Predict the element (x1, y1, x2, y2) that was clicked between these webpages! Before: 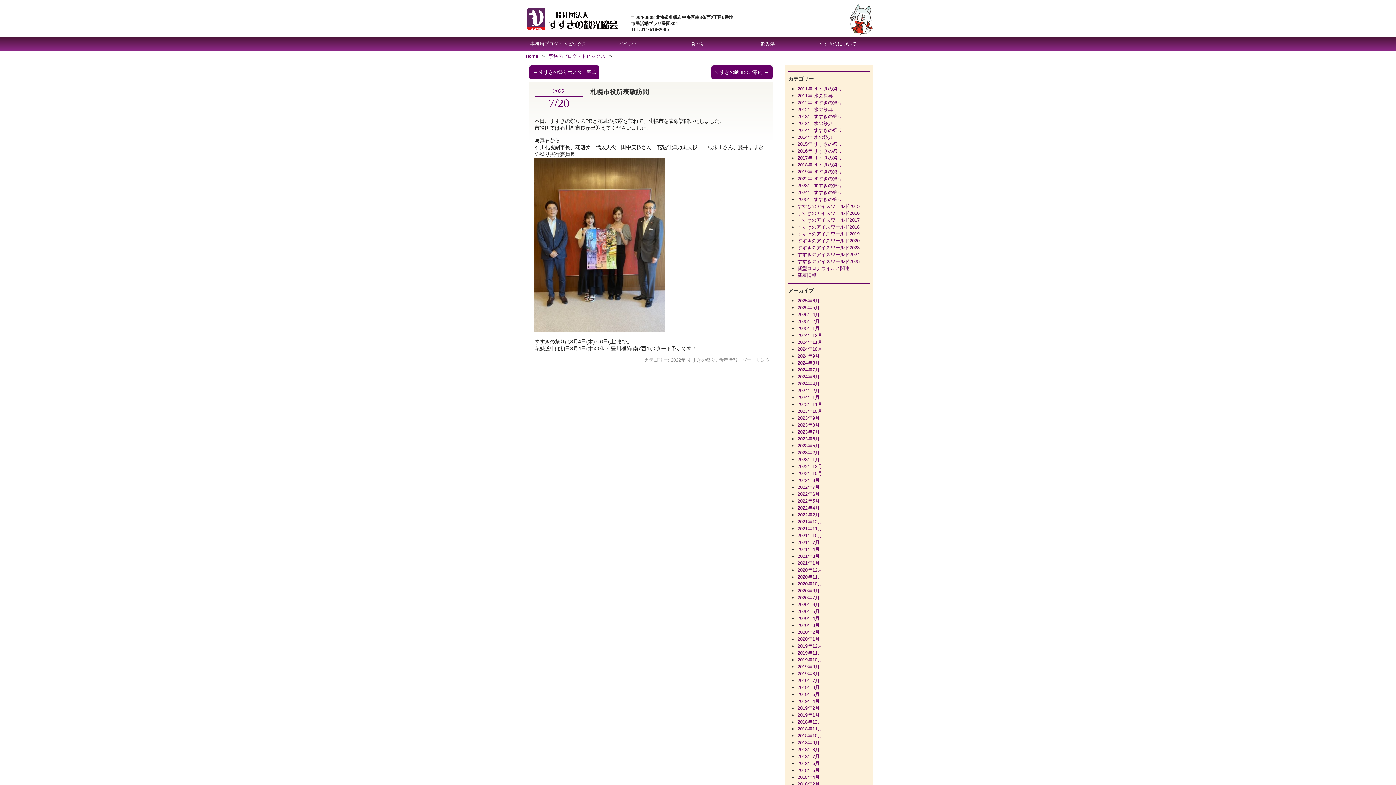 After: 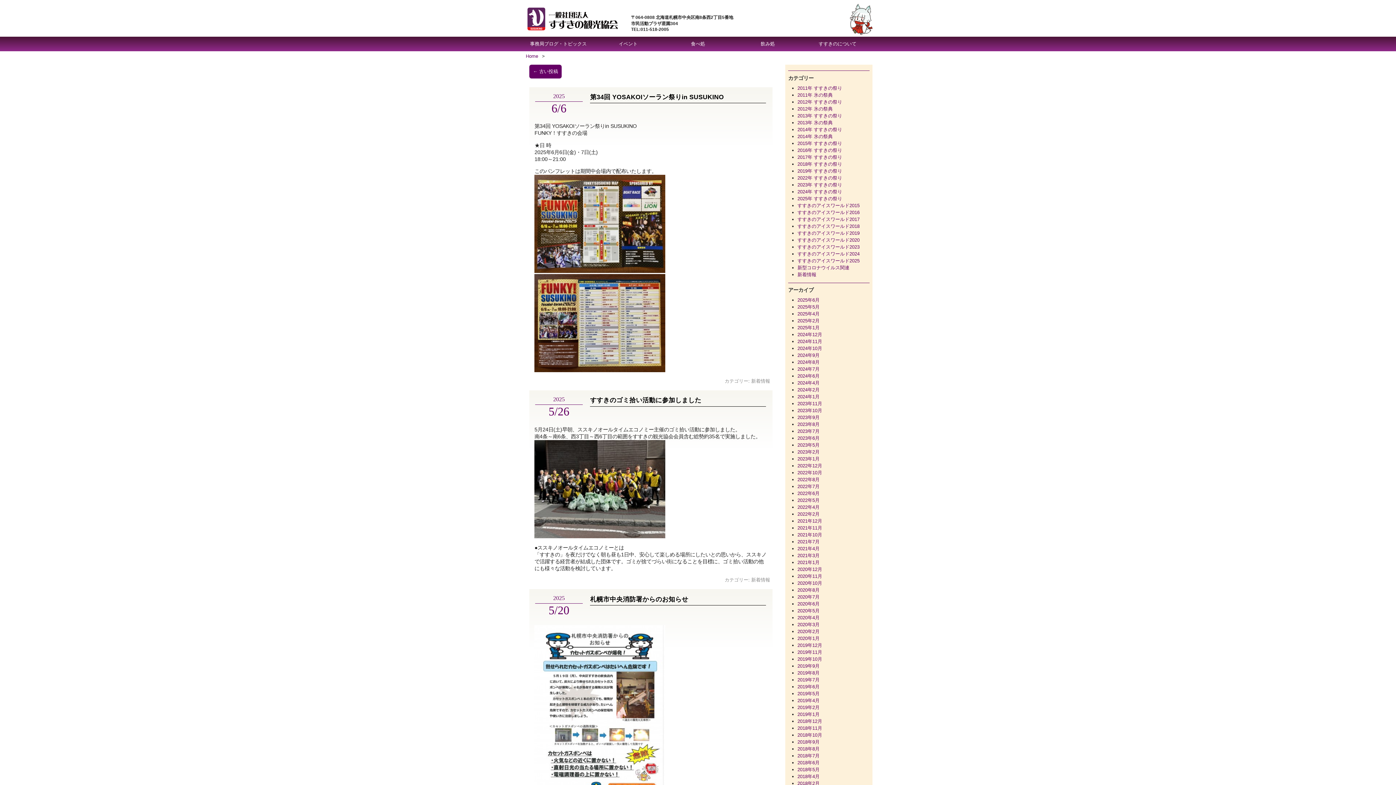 Action: bbox: (523, 36, 593, 51) label: 事務局ブログ・トピックス